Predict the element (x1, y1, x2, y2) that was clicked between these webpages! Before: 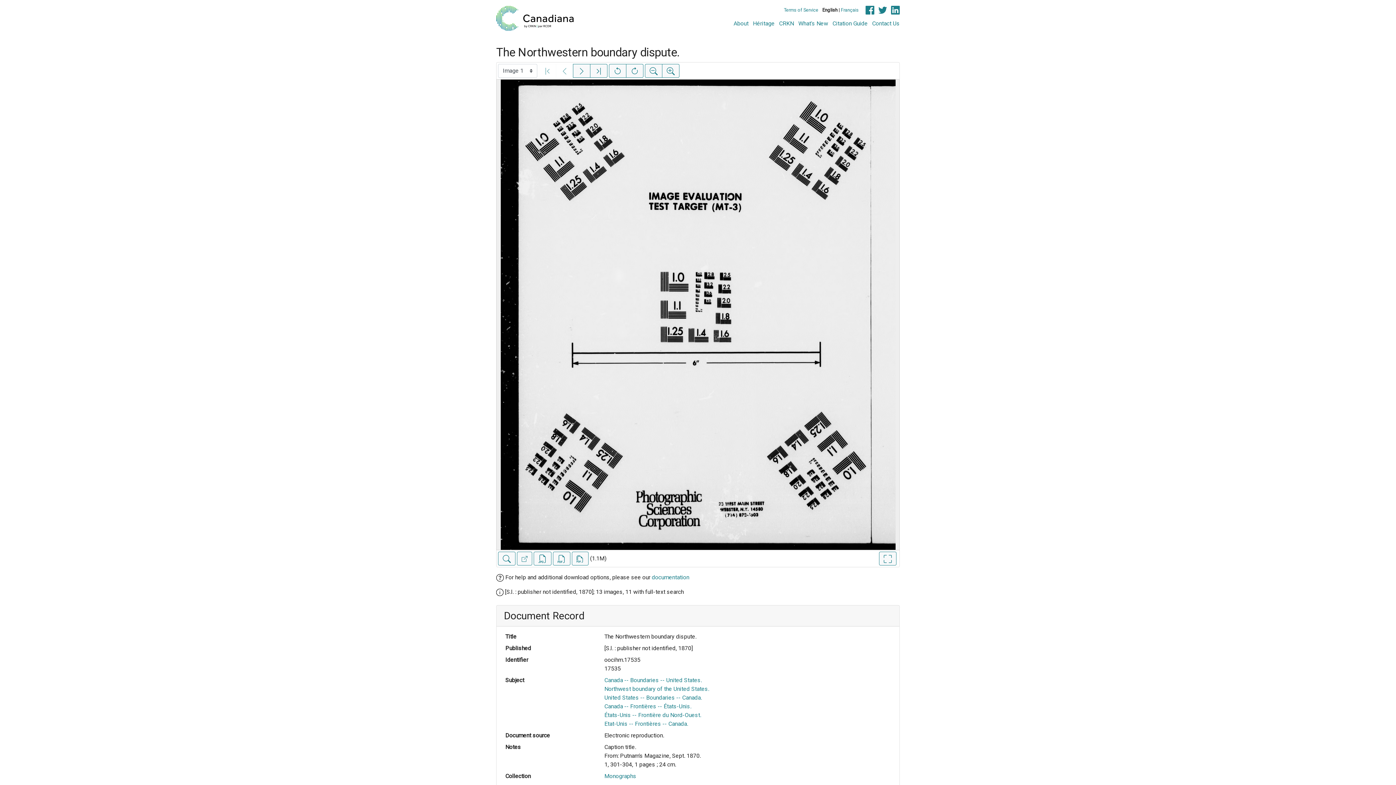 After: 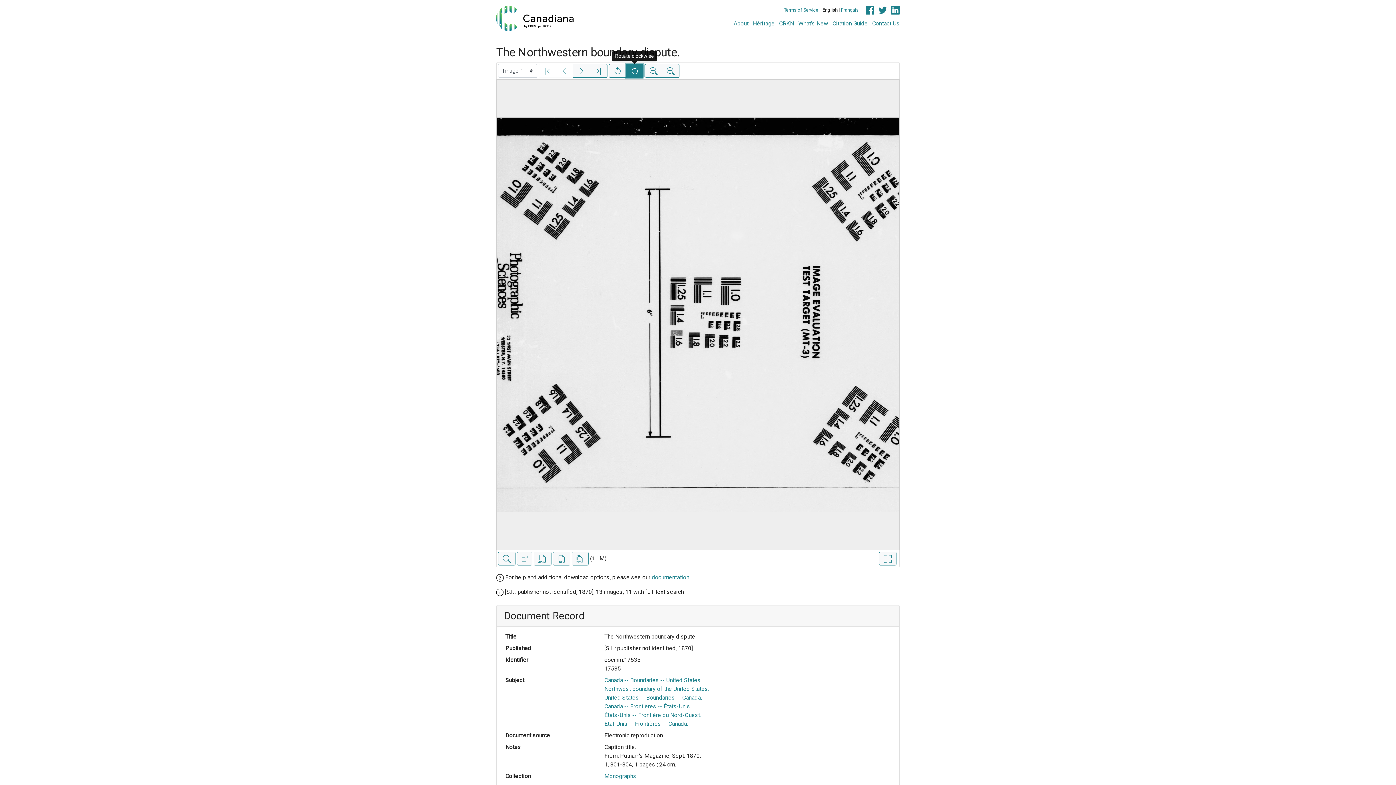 Action: bbox: (626, 64, 643, 77) label: Rotate clockwise